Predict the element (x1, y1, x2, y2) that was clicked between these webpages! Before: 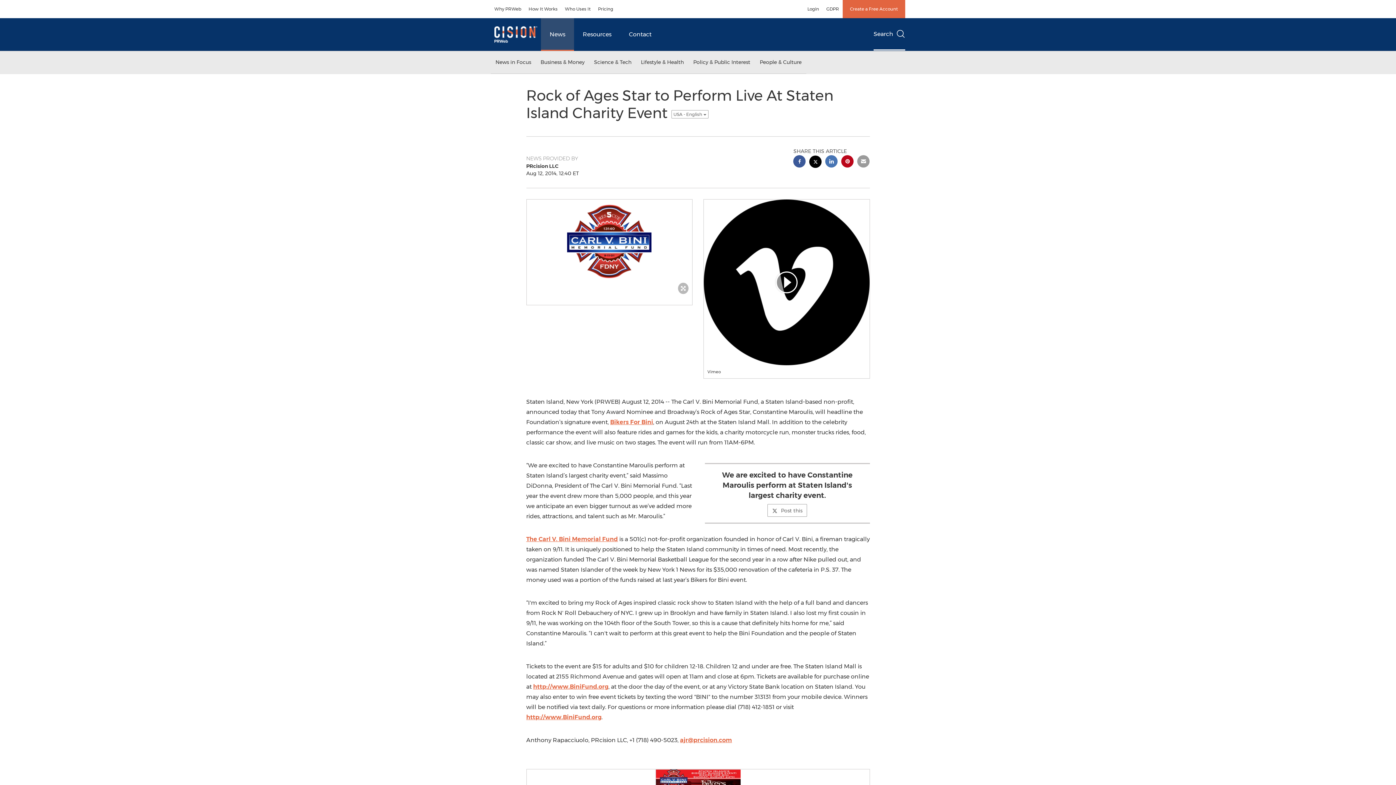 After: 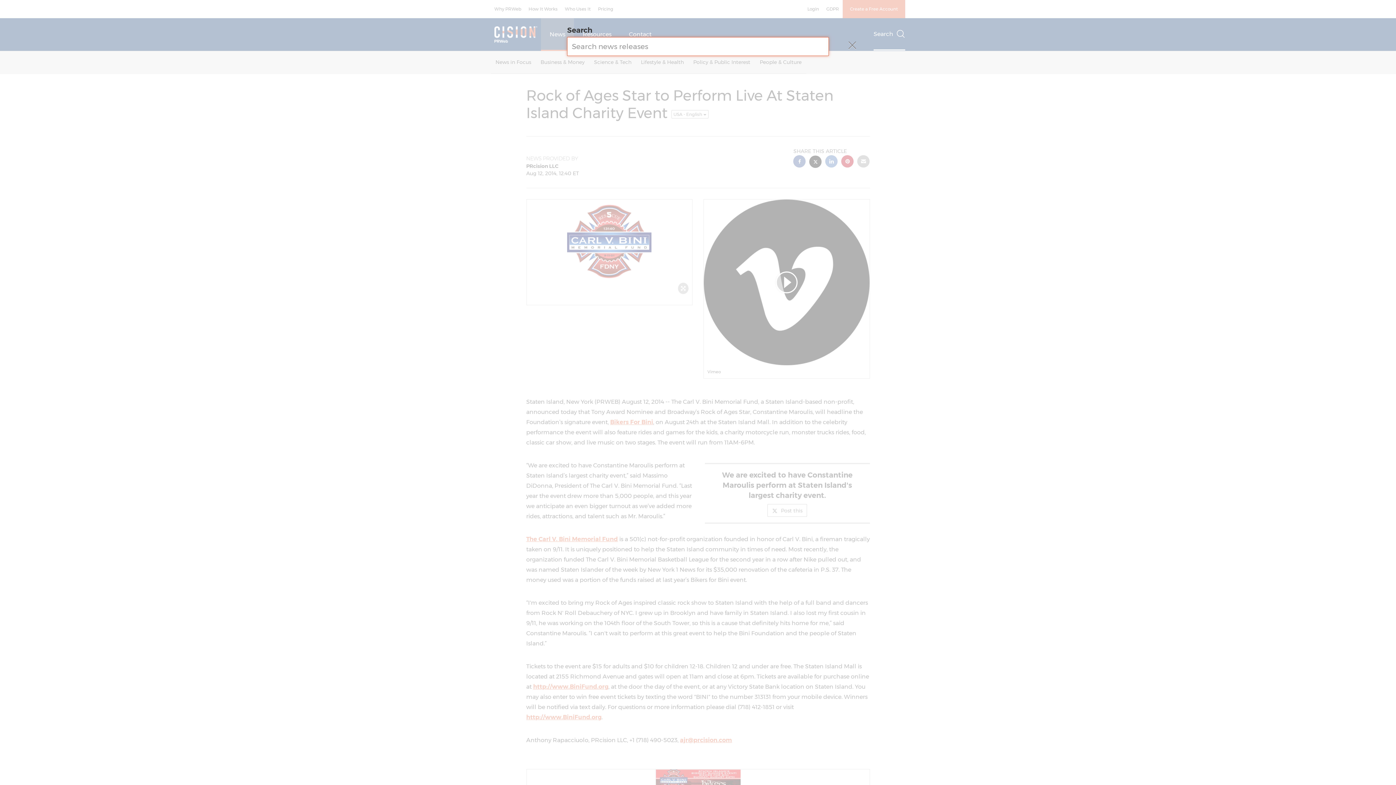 Action: bbox: (873, 18, 905, 50) label: Search